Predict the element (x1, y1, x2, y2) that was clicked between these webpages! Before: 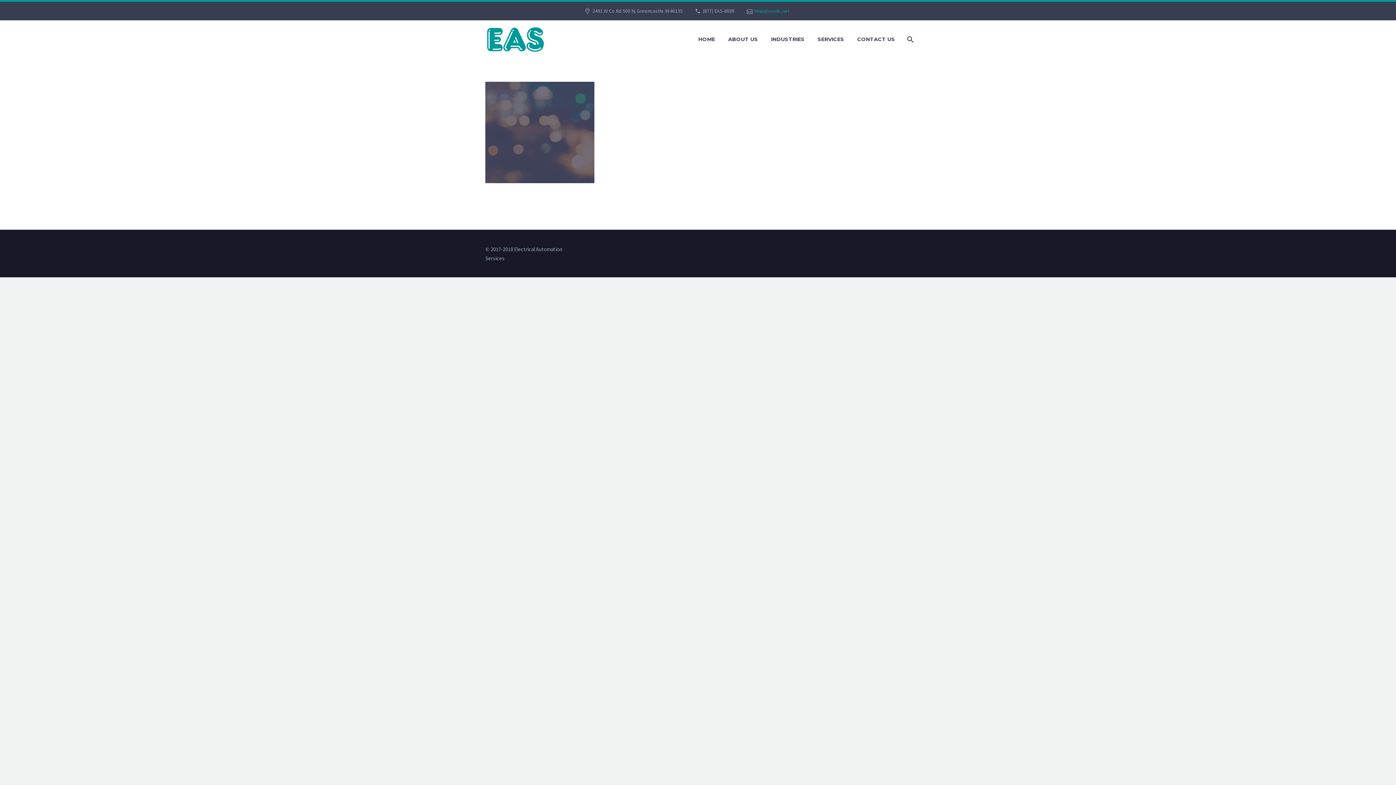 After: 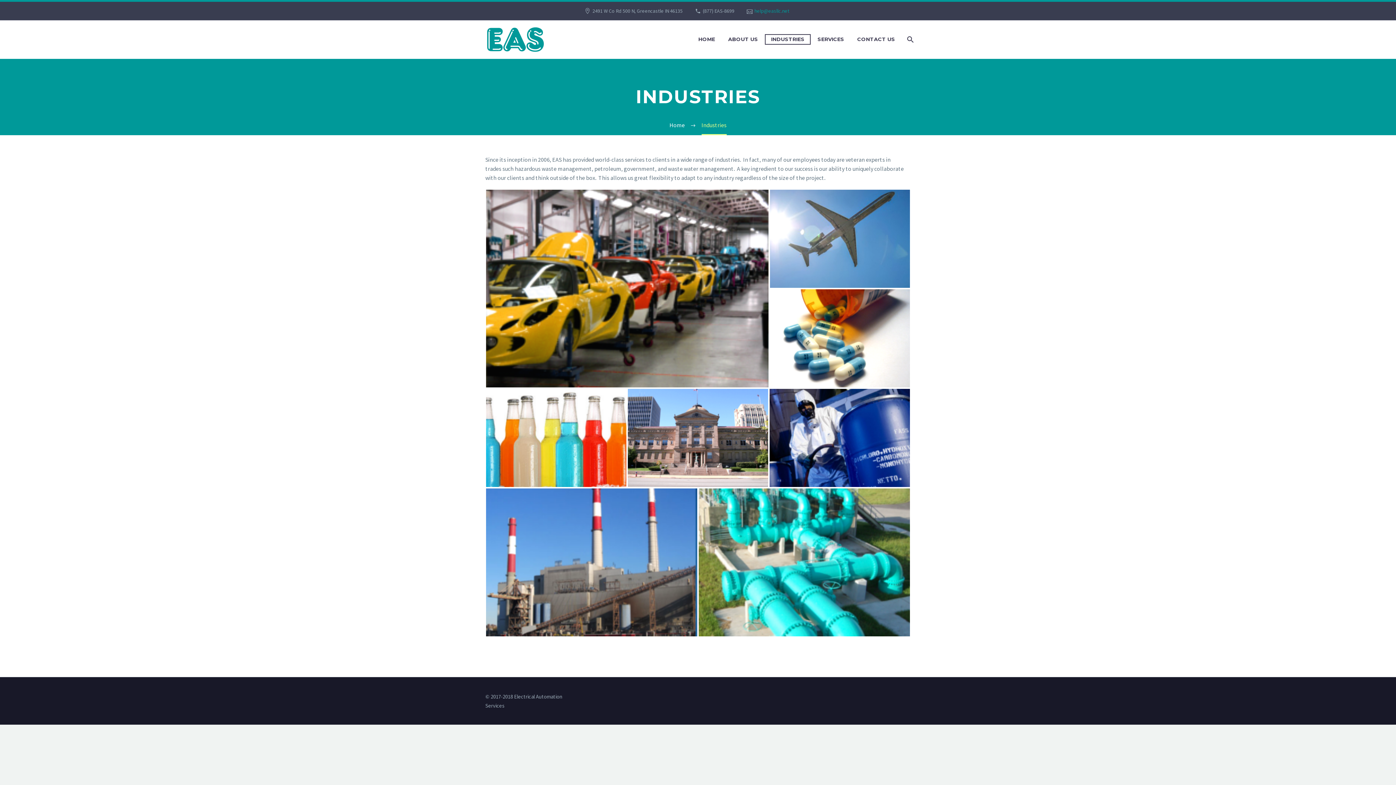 Action: label: INDUSTRIES bbox: (765, 34, 810, 44)